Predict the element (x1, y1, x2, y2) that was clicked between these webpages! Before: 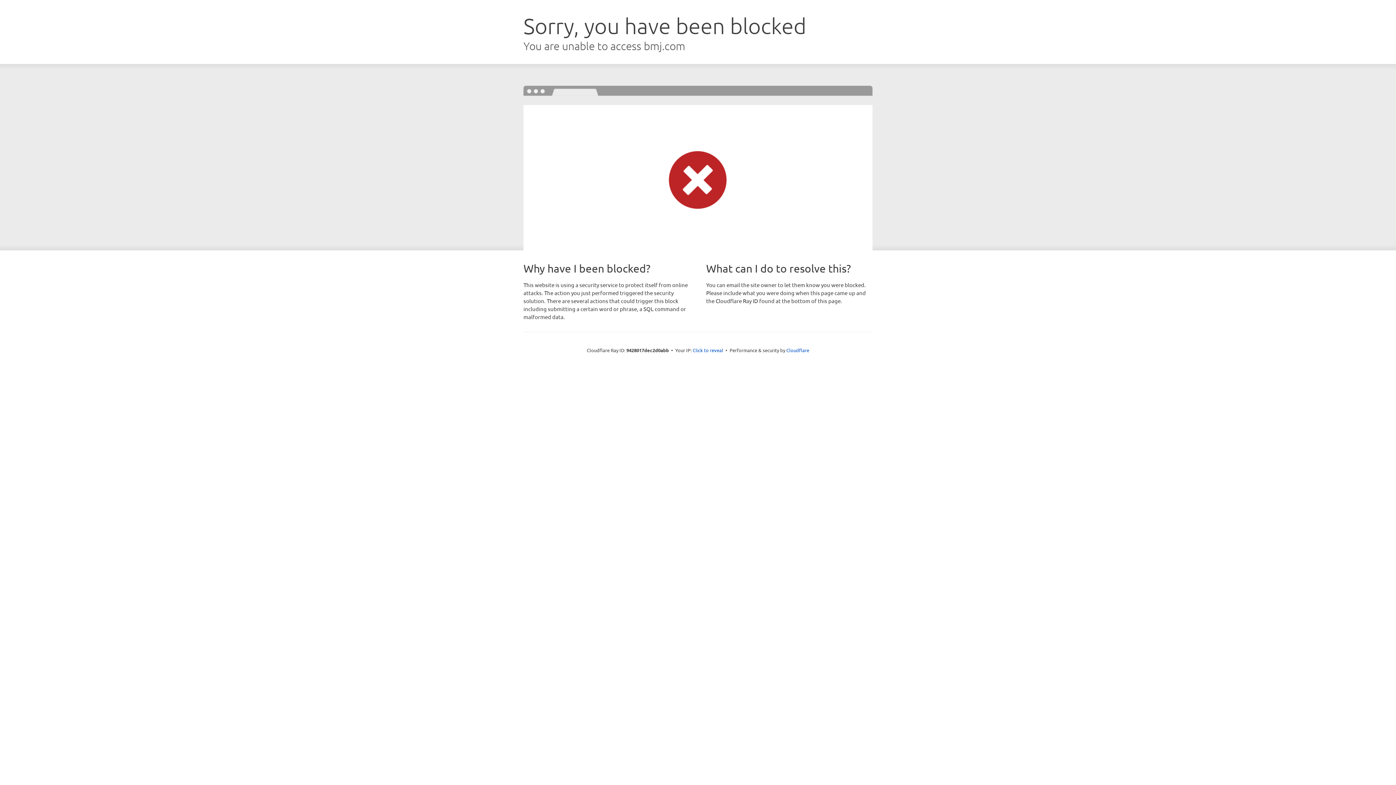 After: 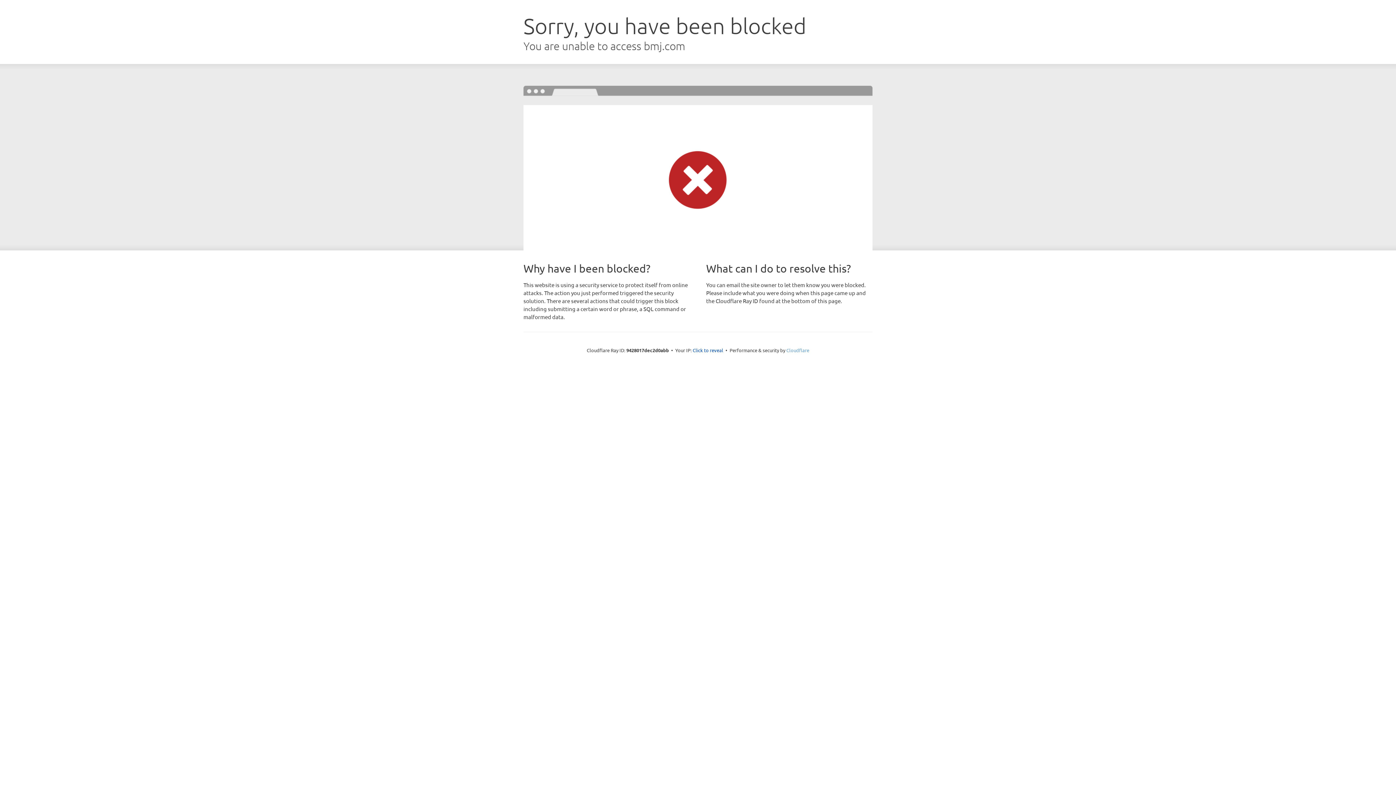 Action: label: Cloudflare bbox: (786, 347, 809, 353)